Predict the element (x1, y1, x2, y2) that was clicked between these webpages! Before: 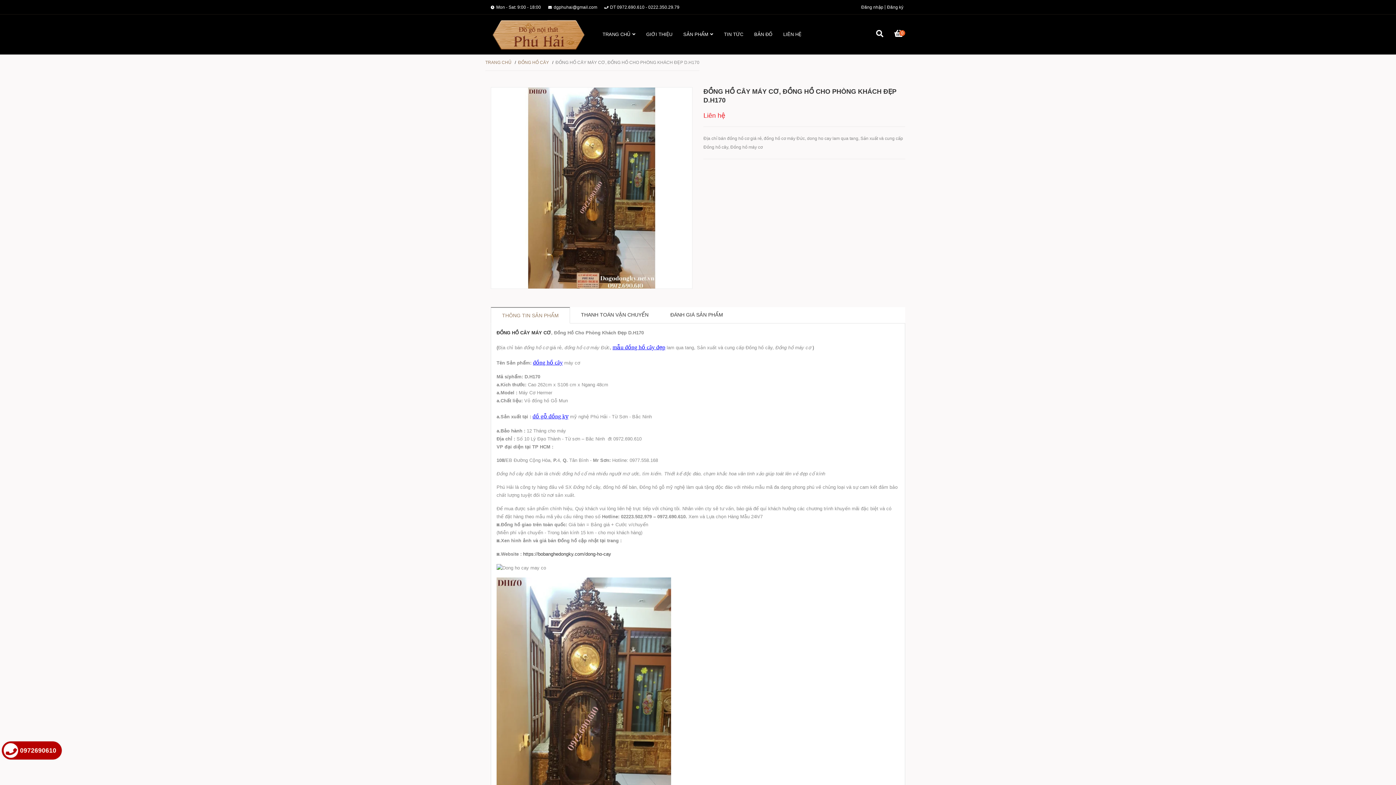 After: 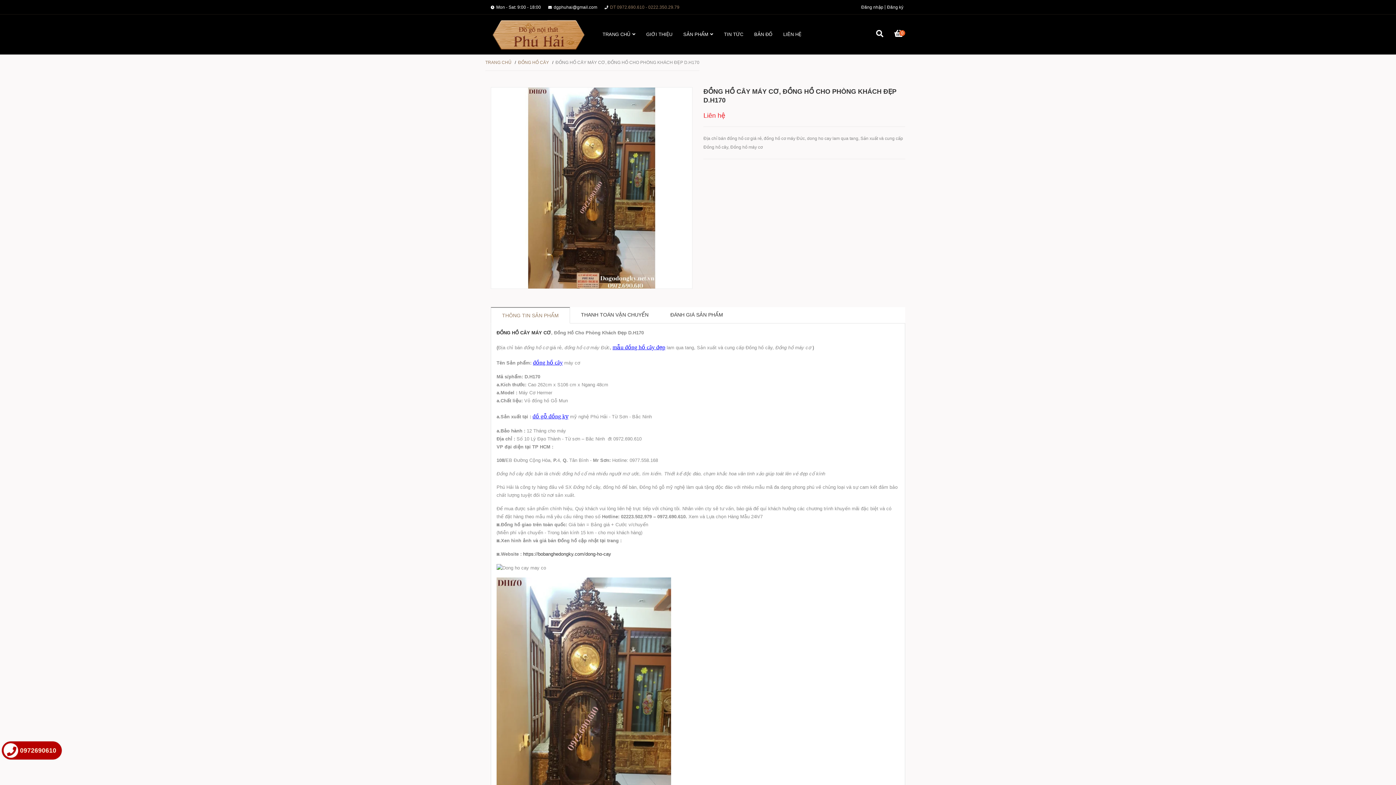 Action: bbox: (610, 0, 686, 14) label: DT 0972.690.610 - 0222.350.29.79